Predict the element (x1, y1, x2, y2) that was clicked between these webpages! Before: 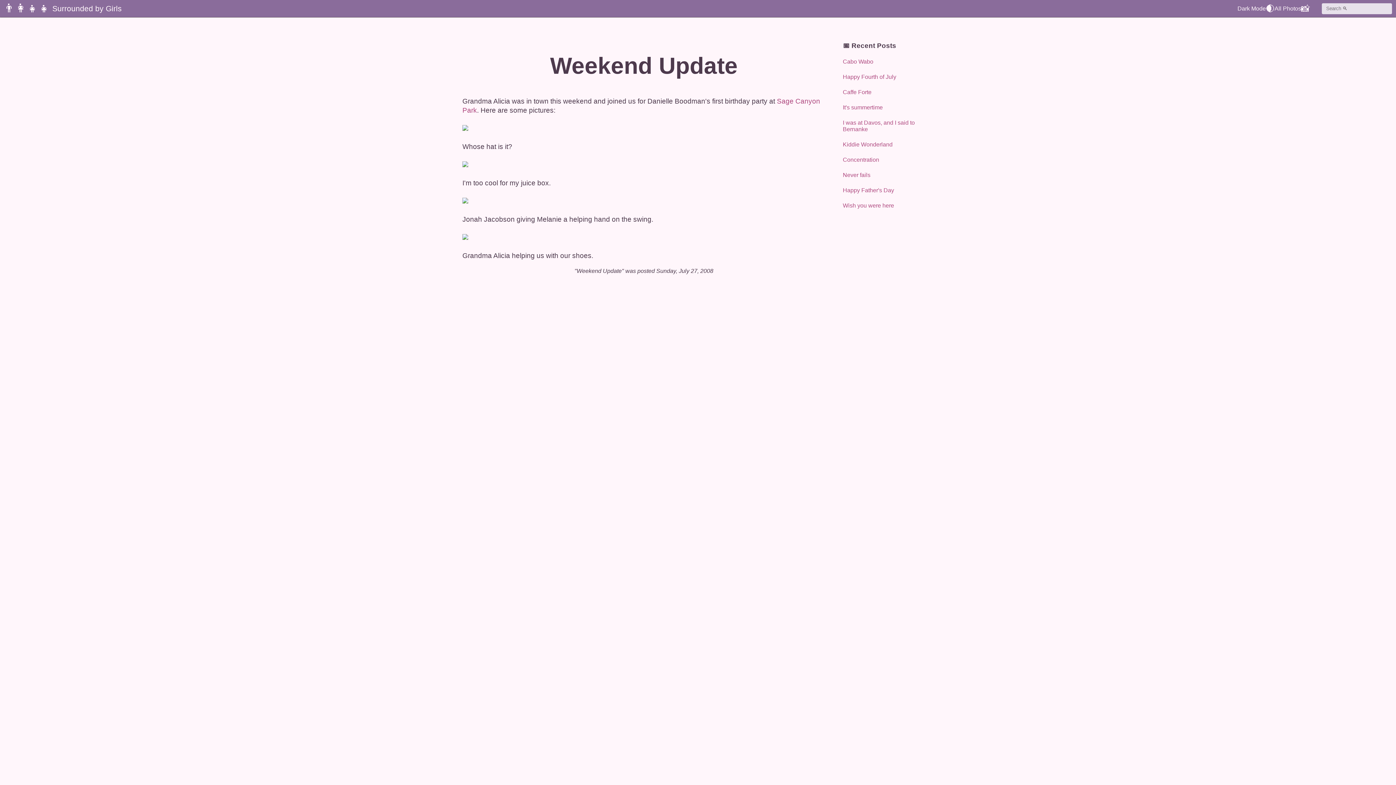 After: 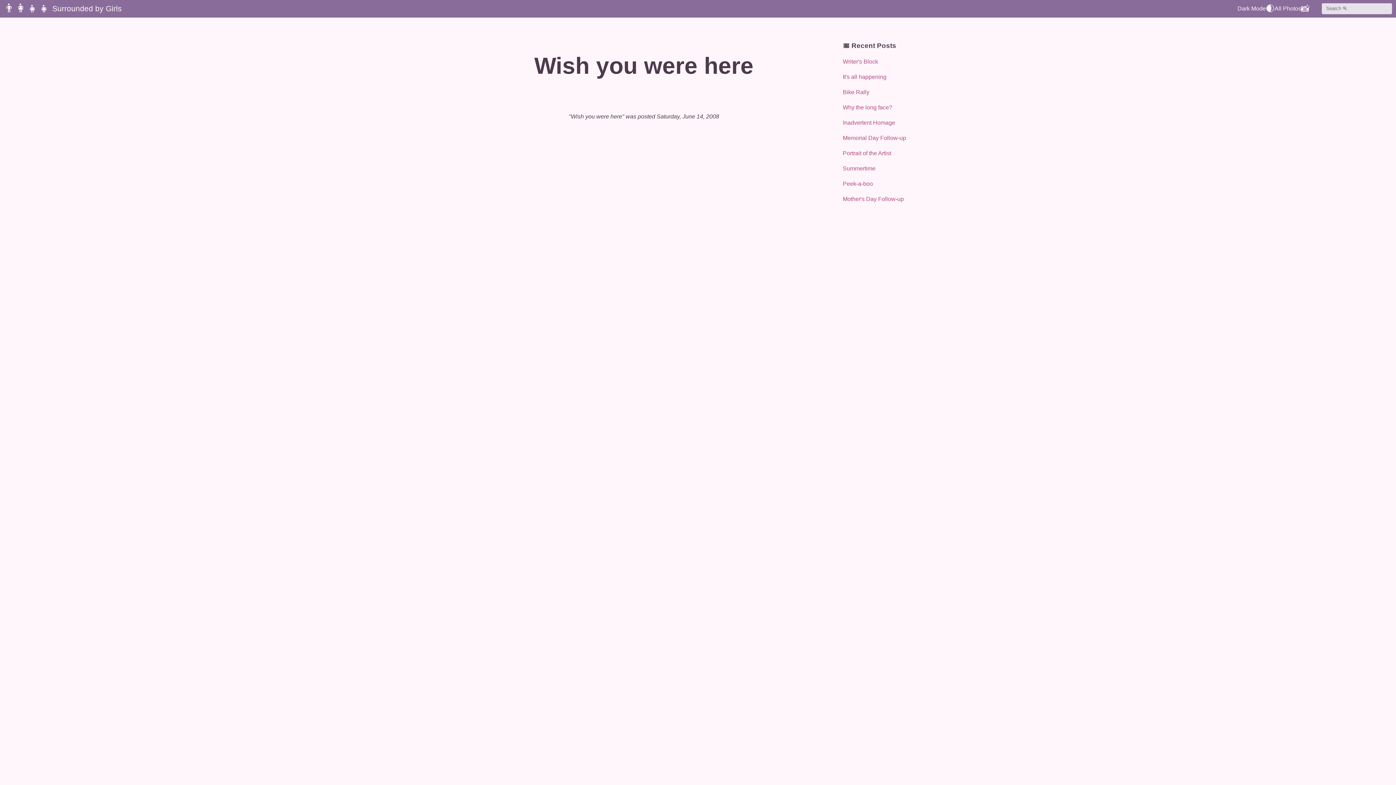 Action: bbox: (843, 202, 894, 208) label: Wish you were here